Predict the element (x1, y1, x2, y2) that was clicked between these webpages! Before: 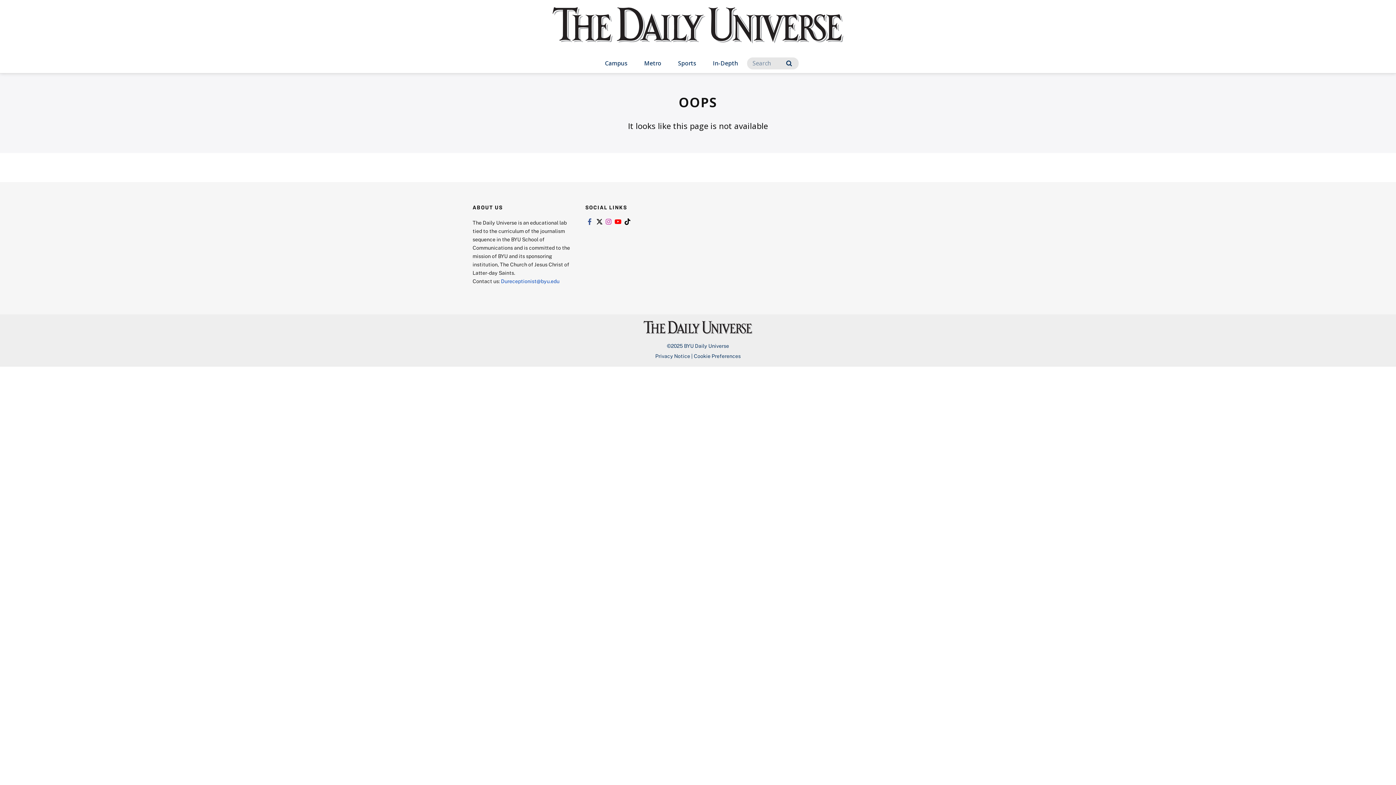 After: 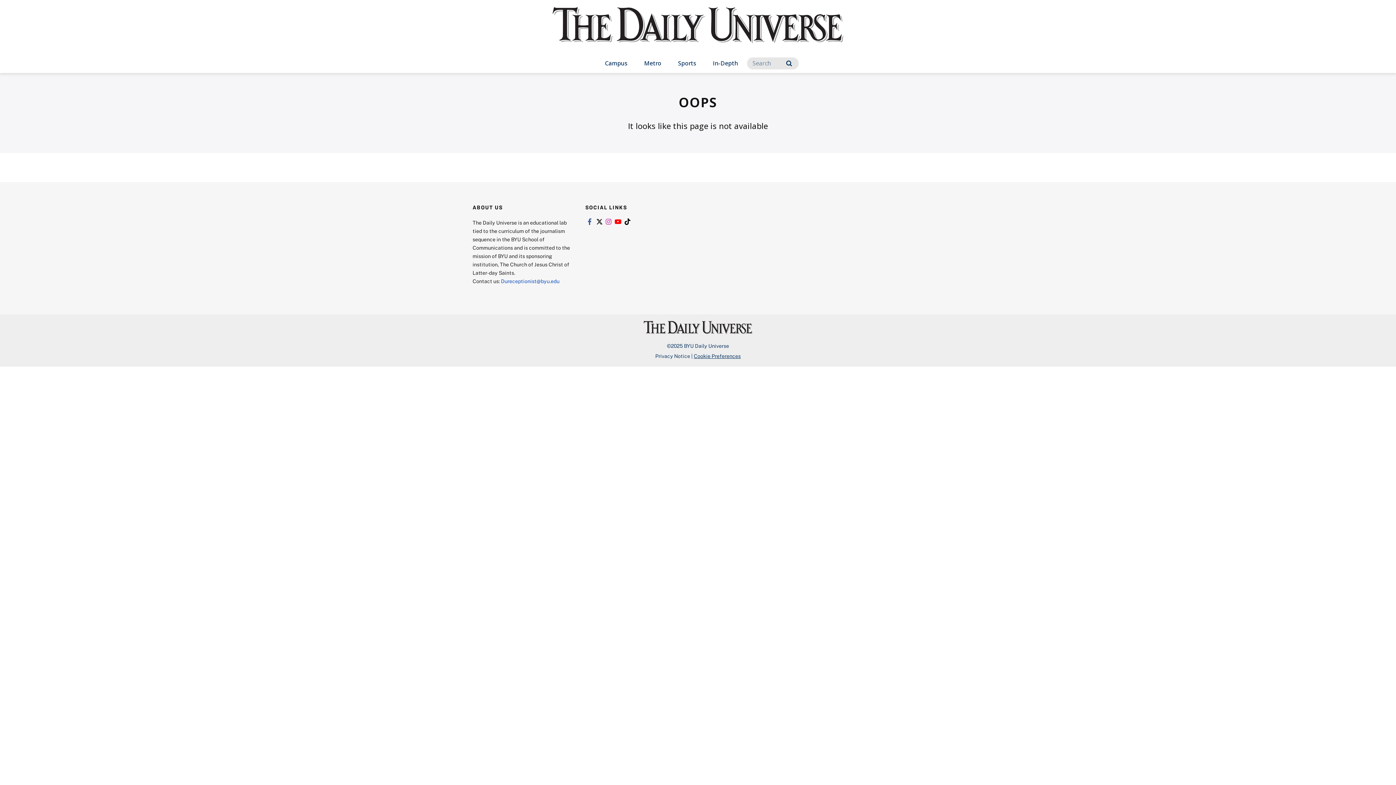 Action: label: Cookie Preferences bbox: (694, 353, 740, 359)